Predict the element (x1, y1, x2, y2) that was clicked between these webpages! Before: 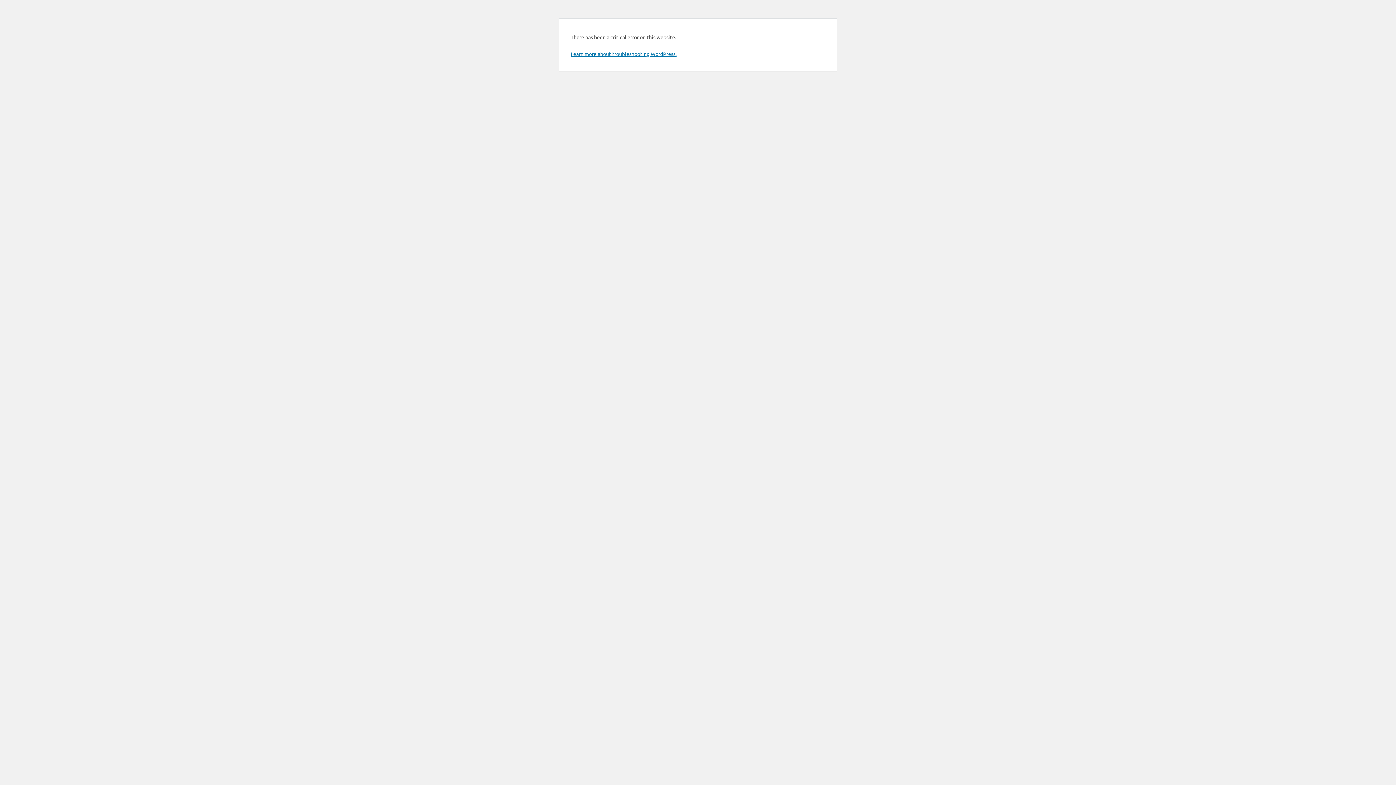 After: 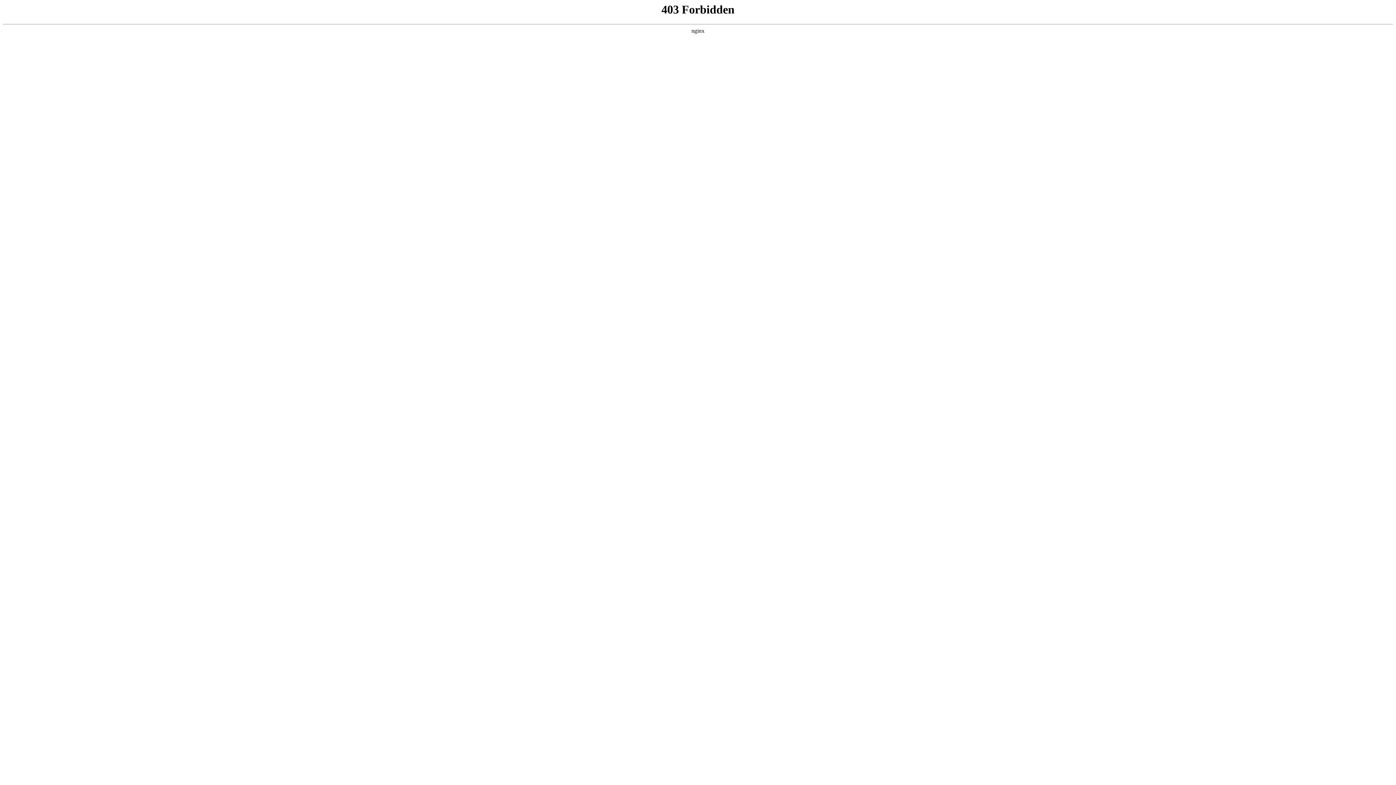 Action: bbox: (570, 50, 676, 57) label: Learn more about troubleshooting WordPress.